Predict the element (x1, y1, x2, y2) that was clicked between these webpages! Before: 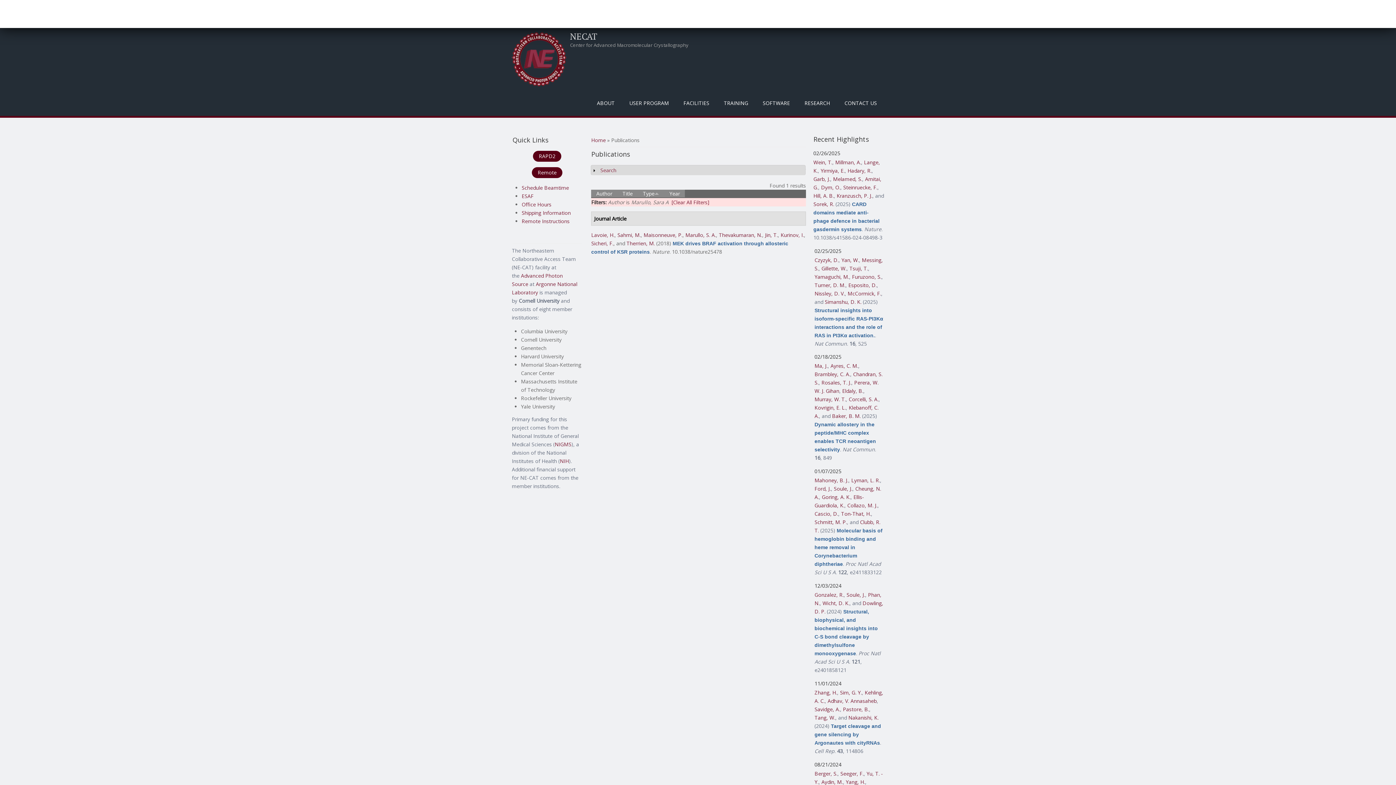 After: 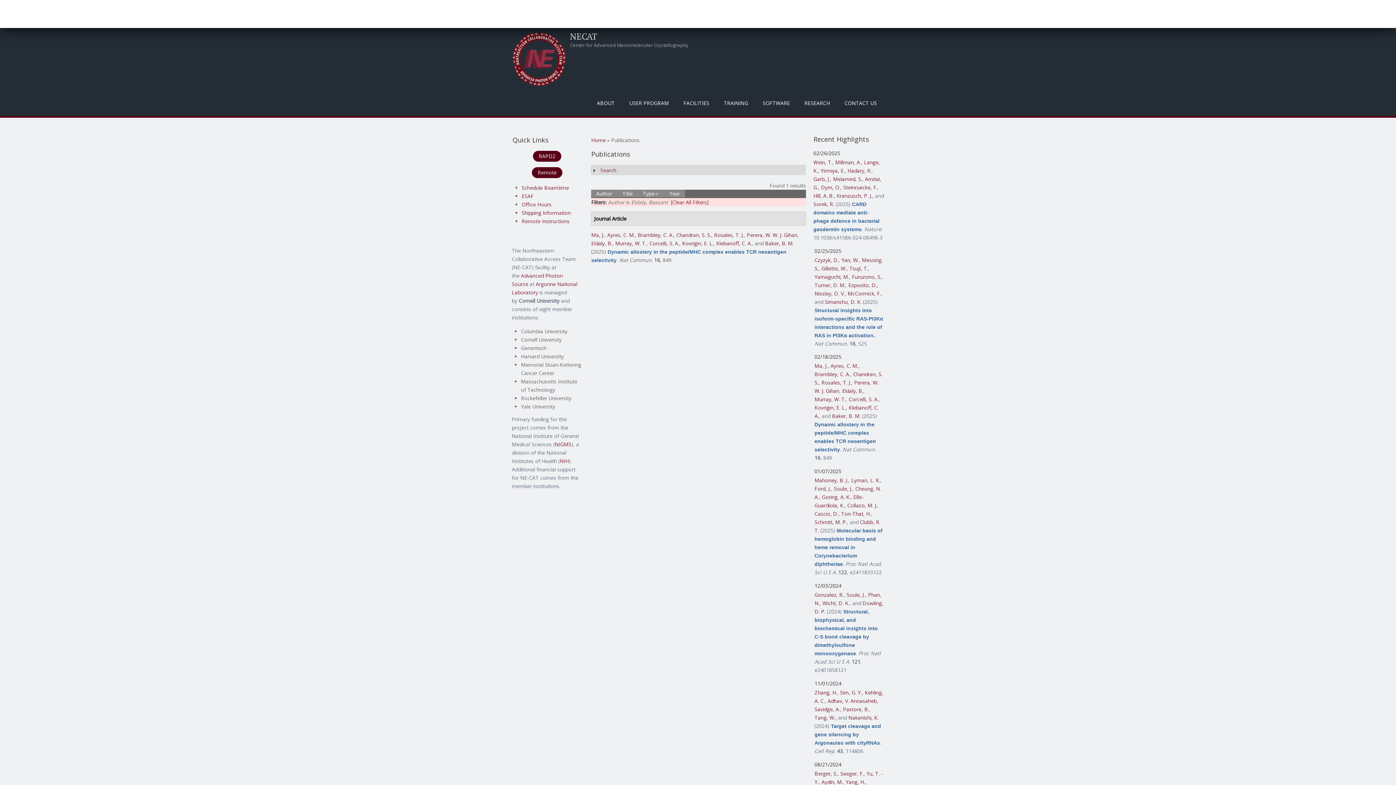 Action: label: Eldaly, B. bbox: (842, 387, 863, 394)